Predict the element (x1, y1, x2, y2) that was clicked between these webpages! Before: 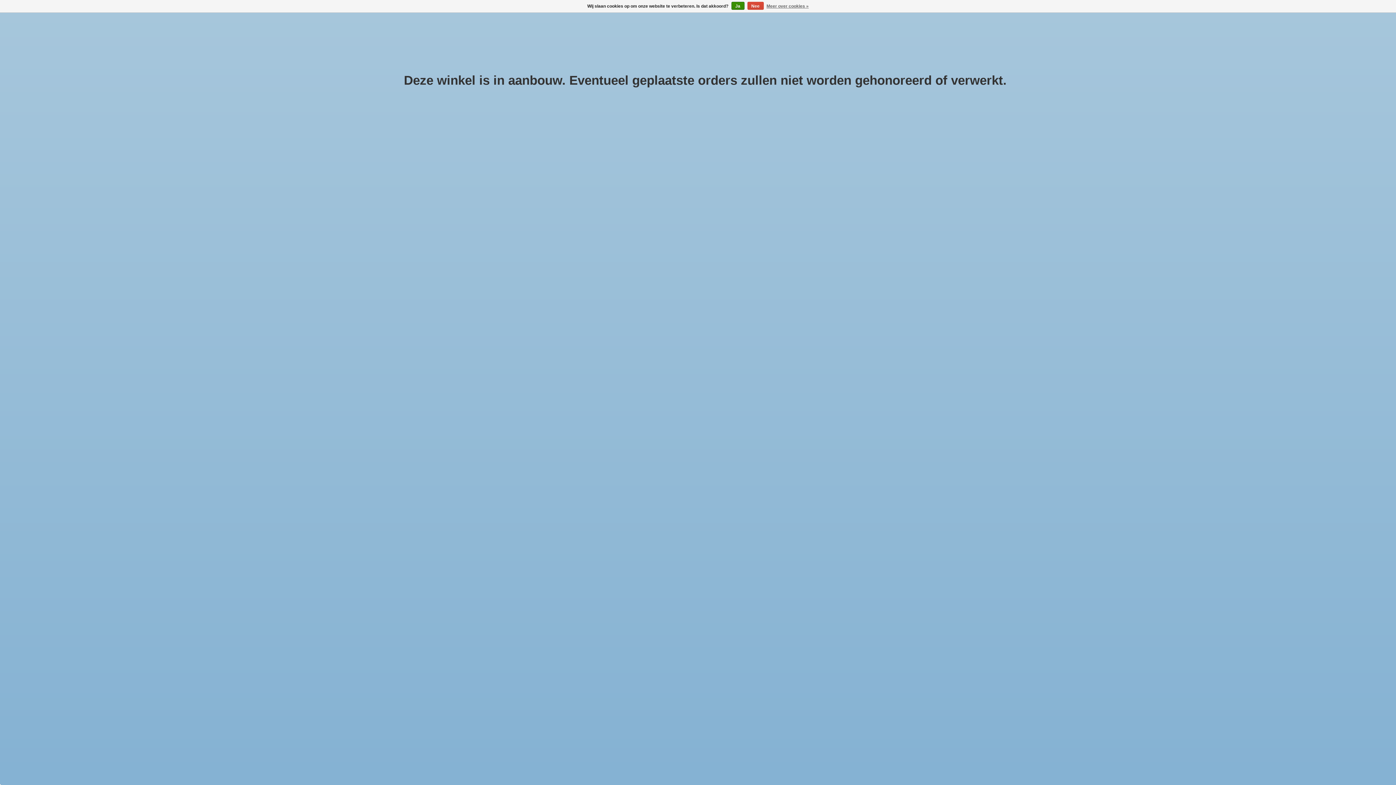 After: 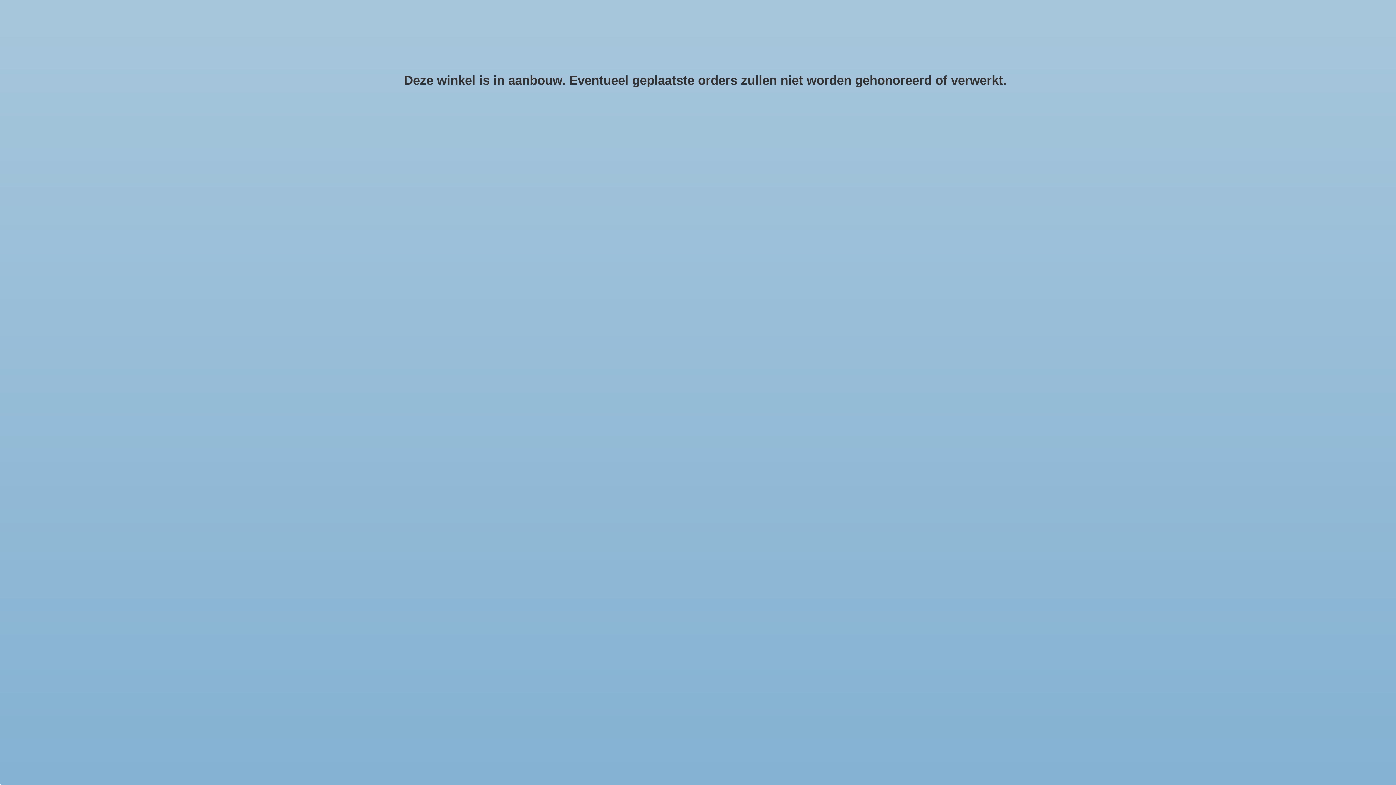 Action: label: Nee bbox: (747, 1, 763, 9)